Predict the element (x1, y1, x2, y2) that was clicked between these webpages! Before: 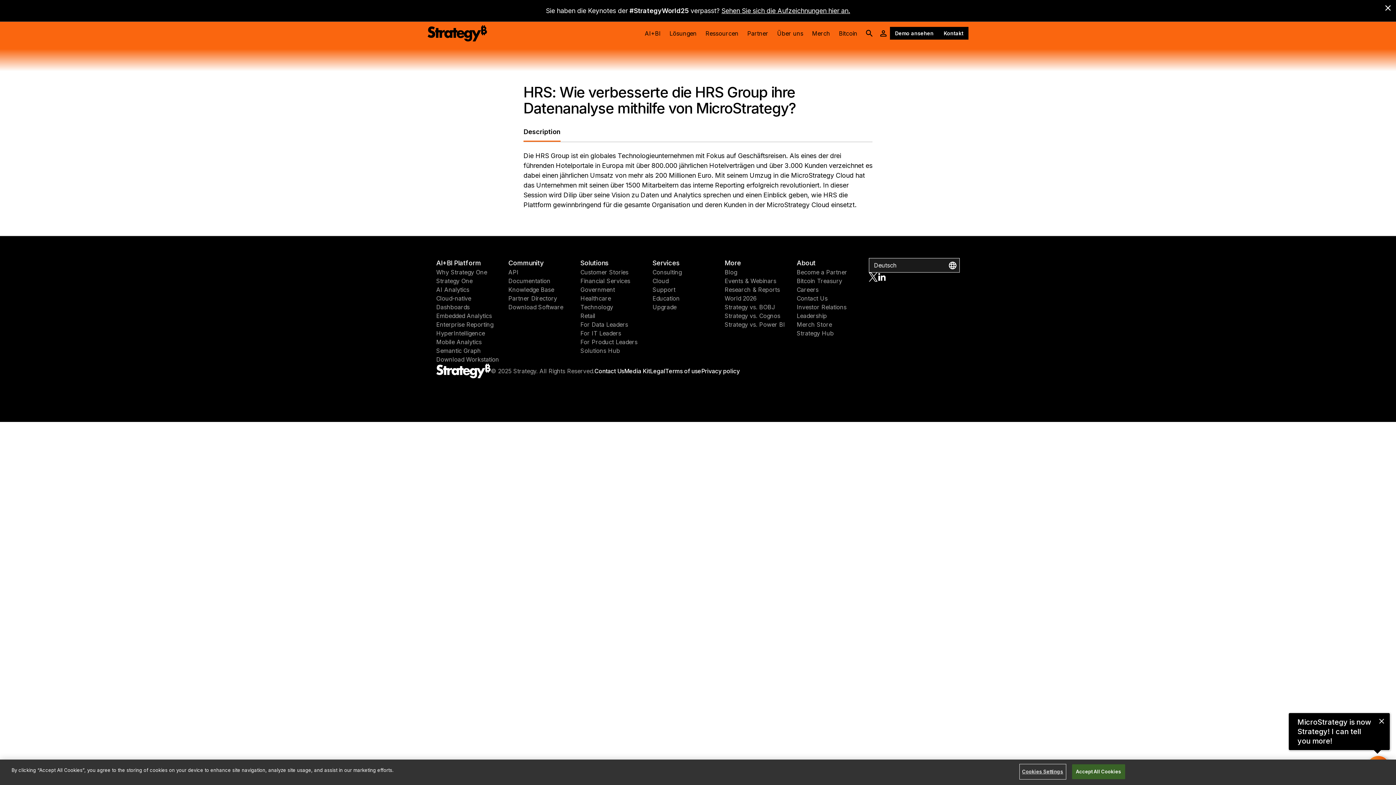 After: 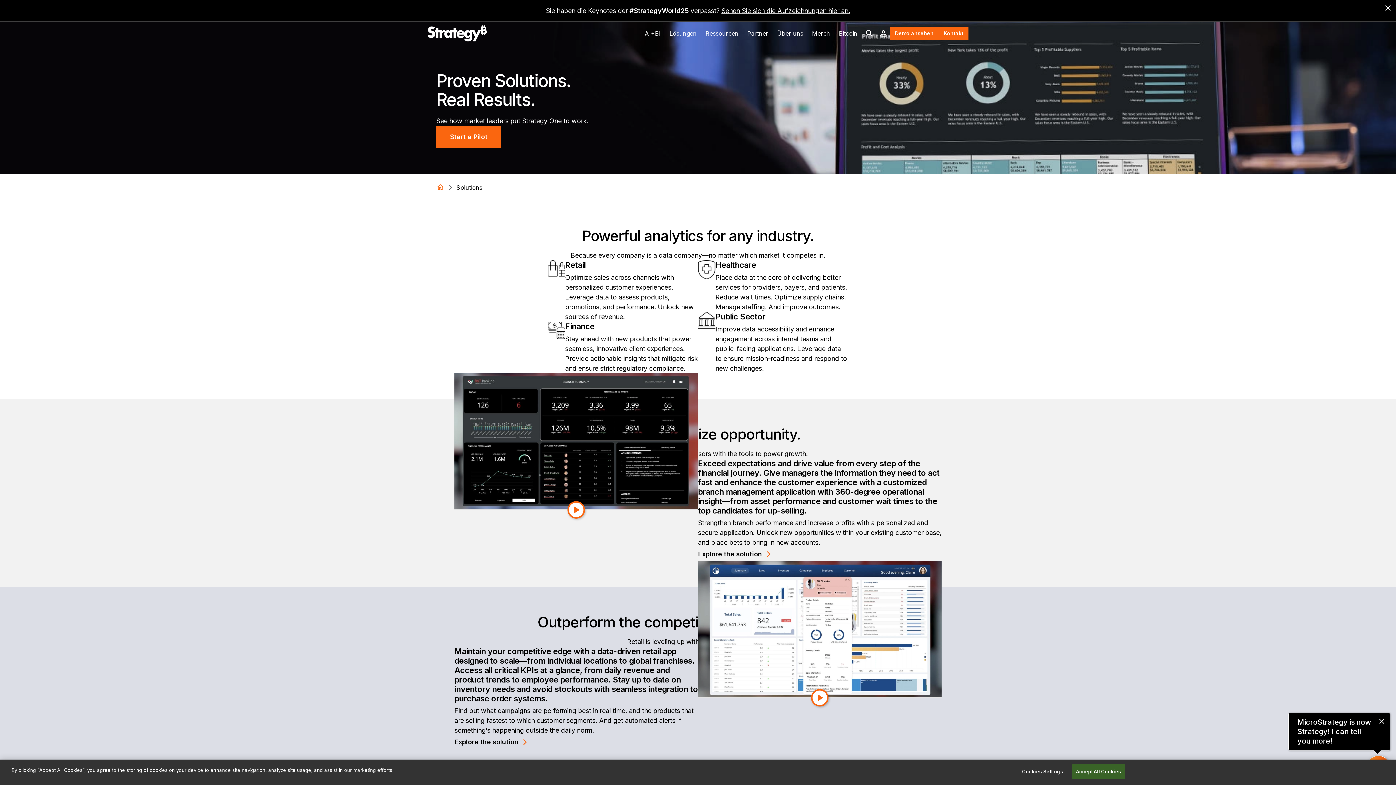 Action: label: Solutions bbox: (580, 258, 652, 268)